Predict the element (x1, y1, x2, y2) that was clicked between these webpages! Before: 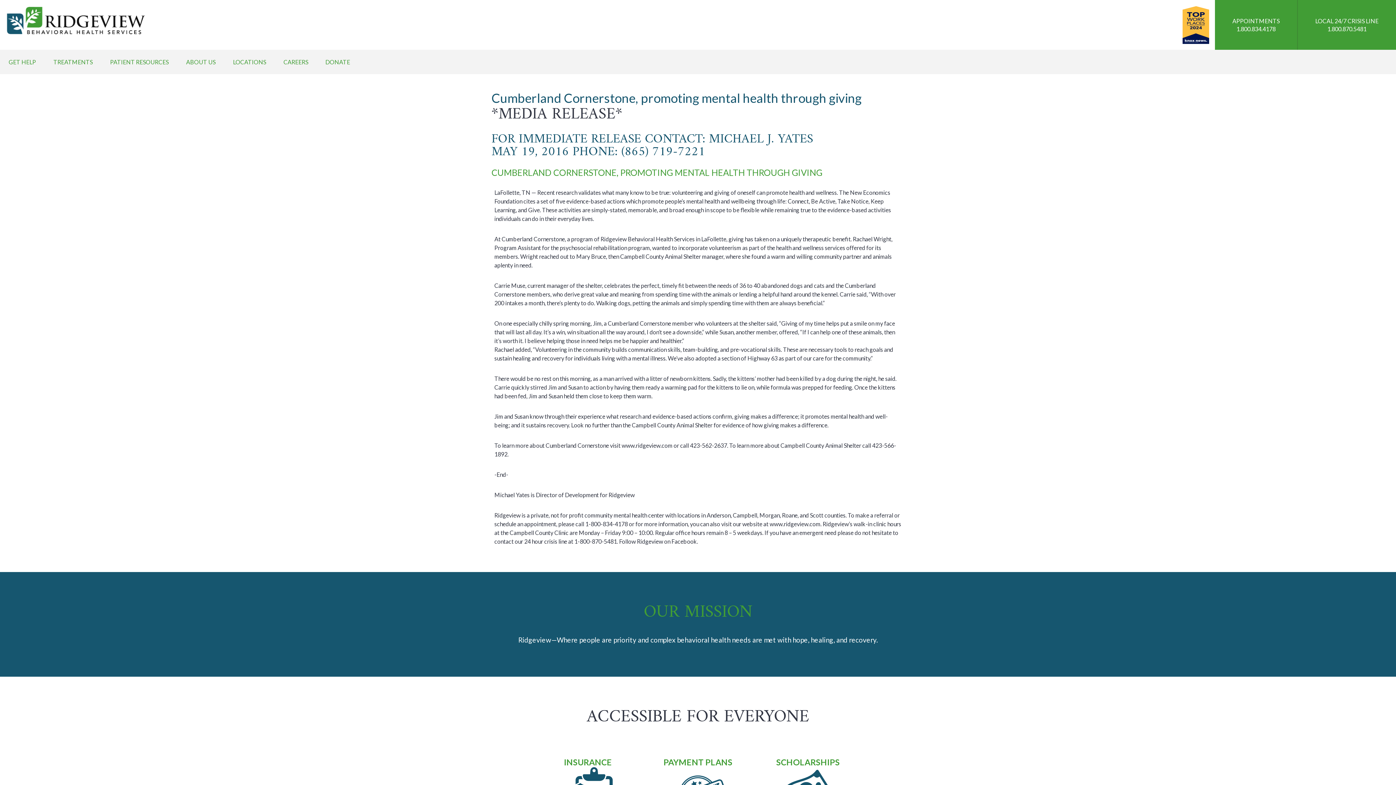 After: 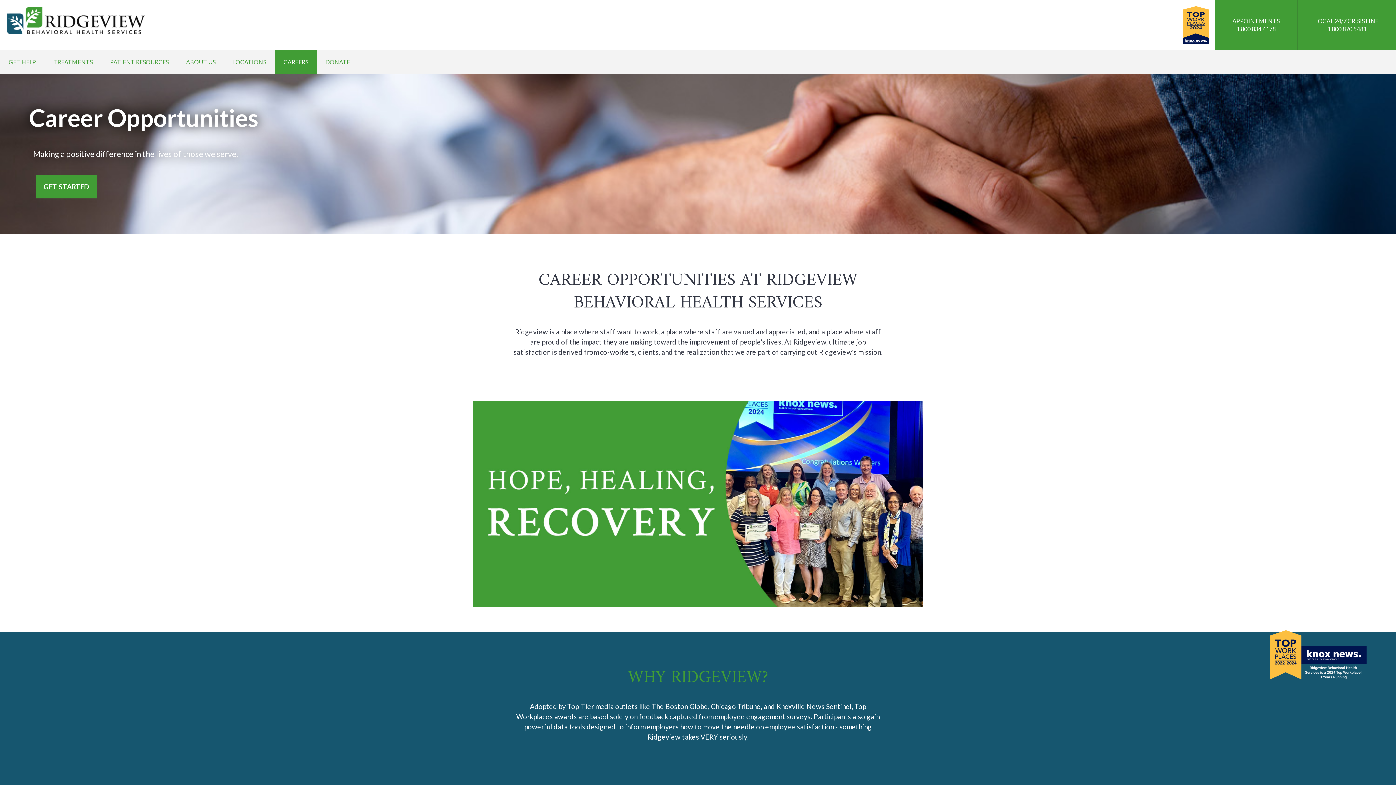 Action: bbox: (274, 49, 317, 74) label: CAREERS